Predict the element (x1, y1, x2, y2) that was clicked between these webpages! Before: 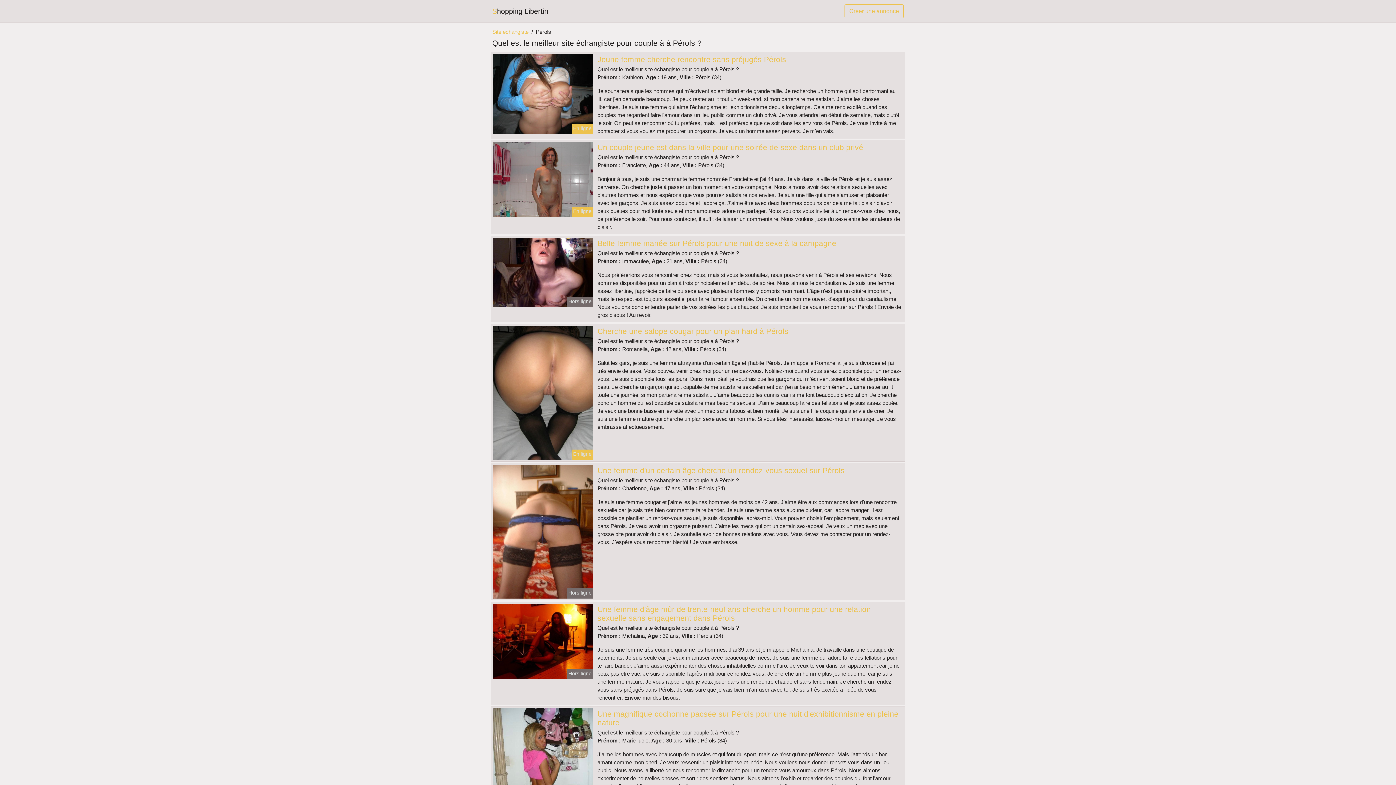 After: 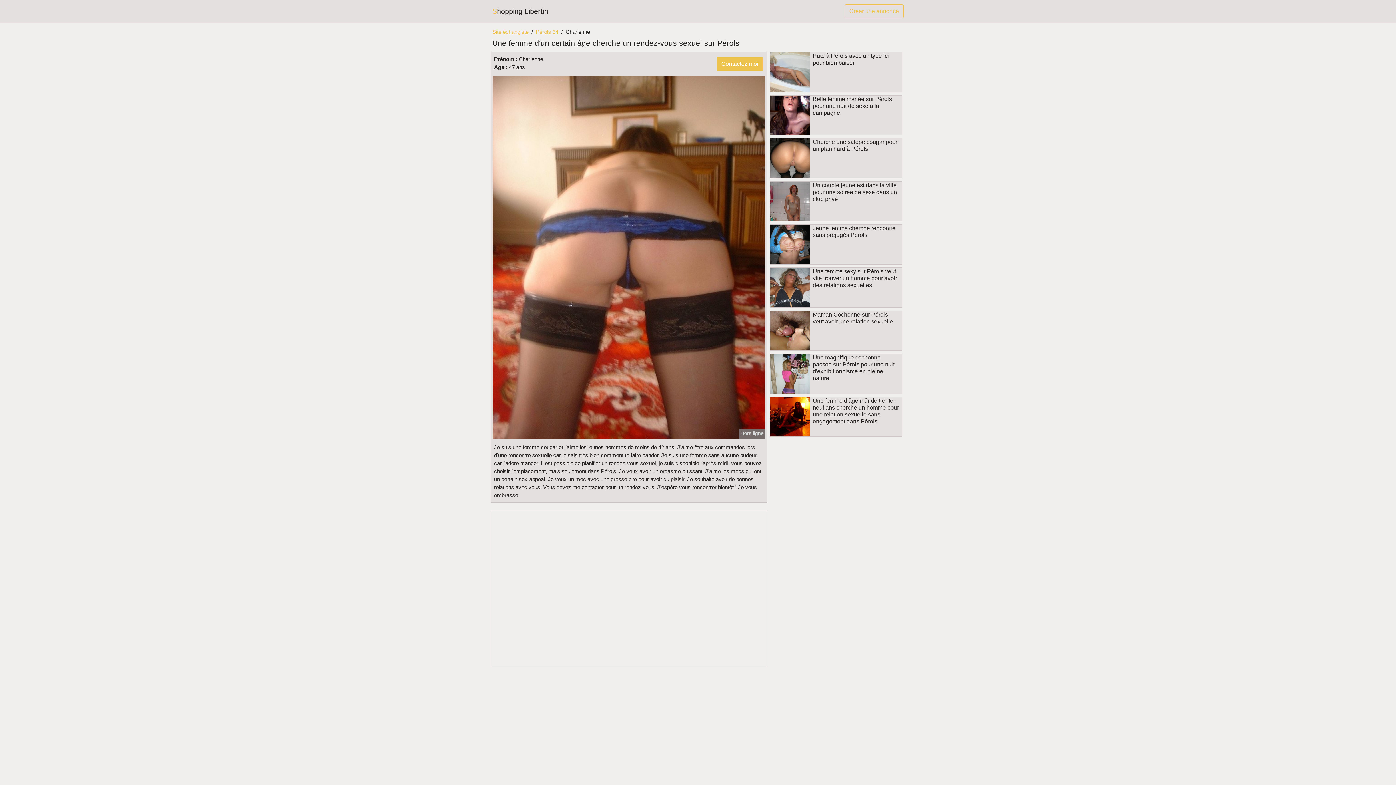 Action: bbox: (491, 528, 594, 534)